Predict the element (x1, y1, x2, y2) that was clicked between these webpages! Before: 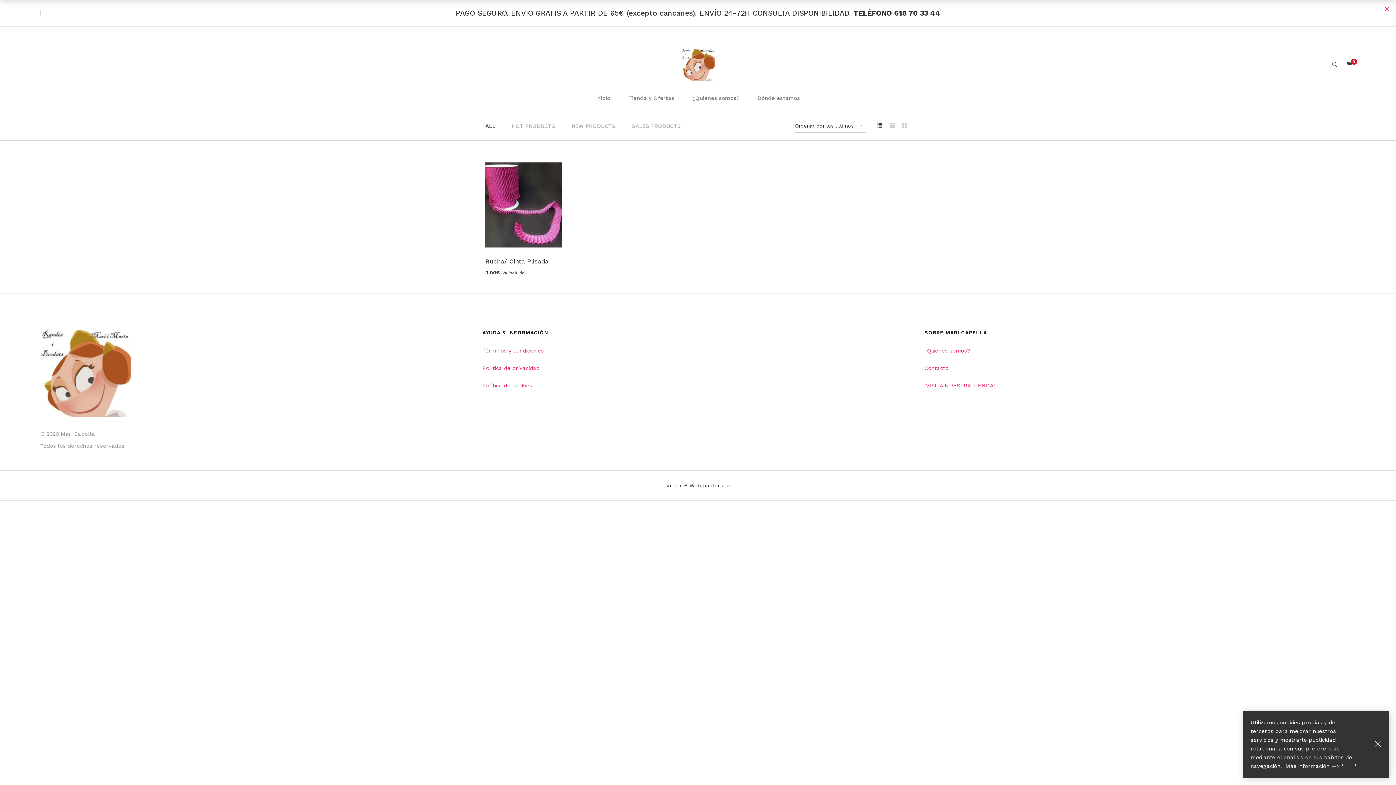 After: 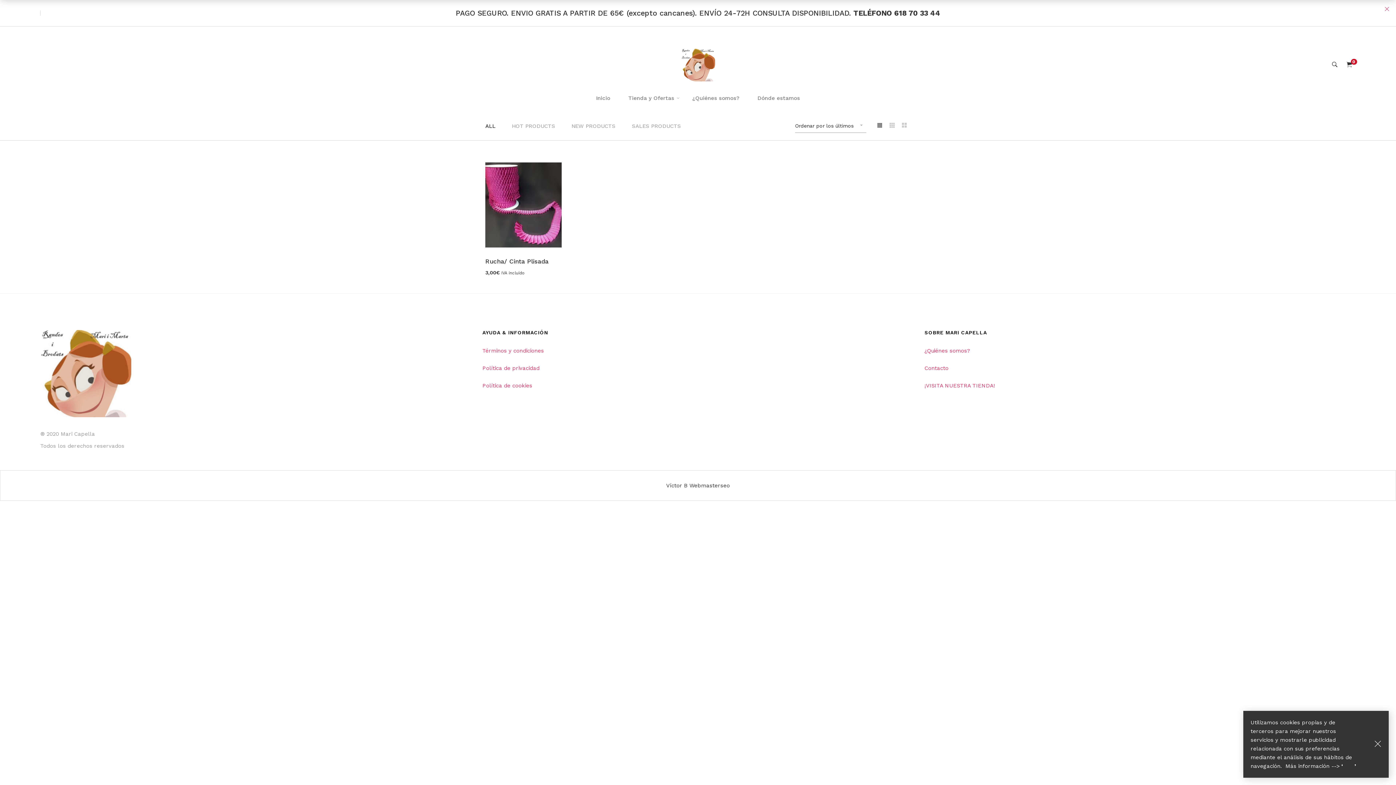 Action: label: ALL bbox: (485, 122, 495, 129)